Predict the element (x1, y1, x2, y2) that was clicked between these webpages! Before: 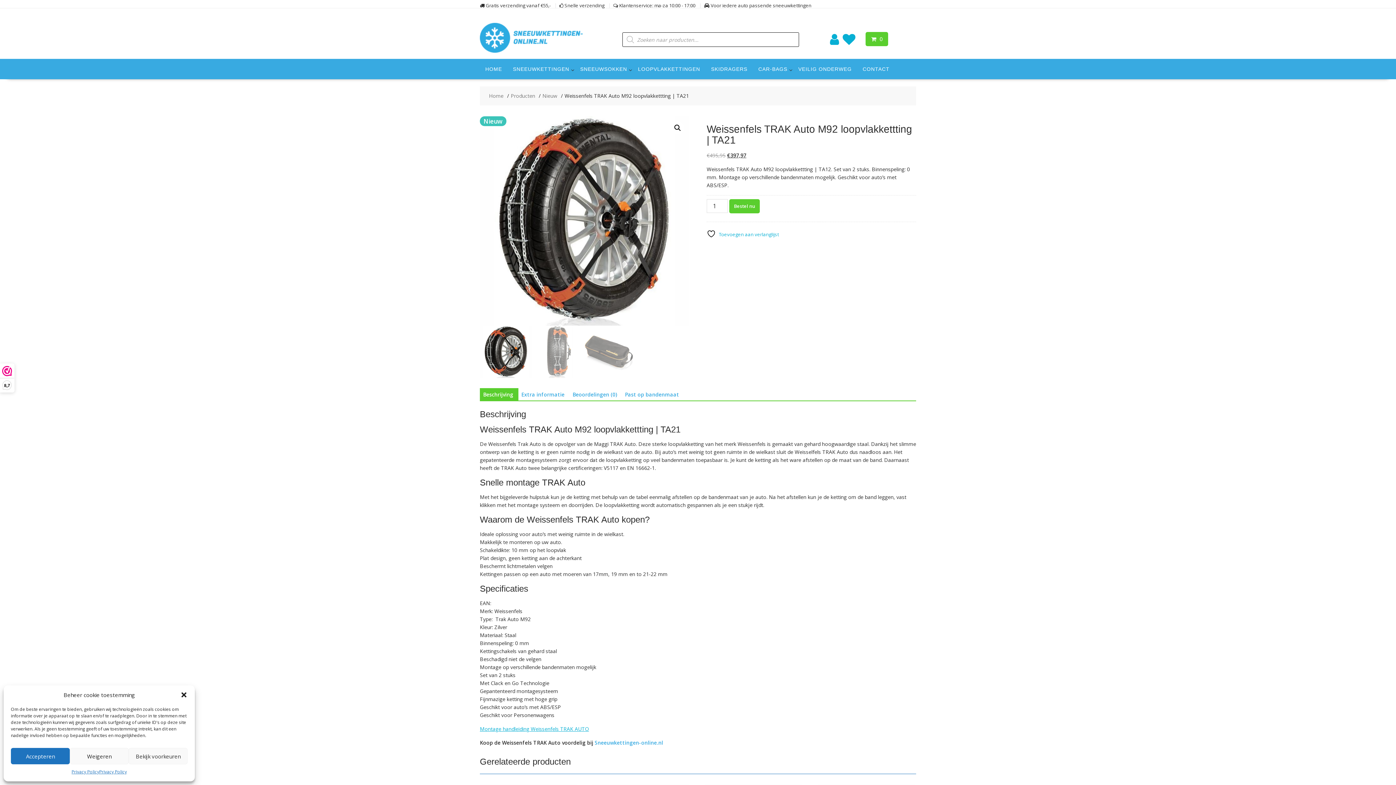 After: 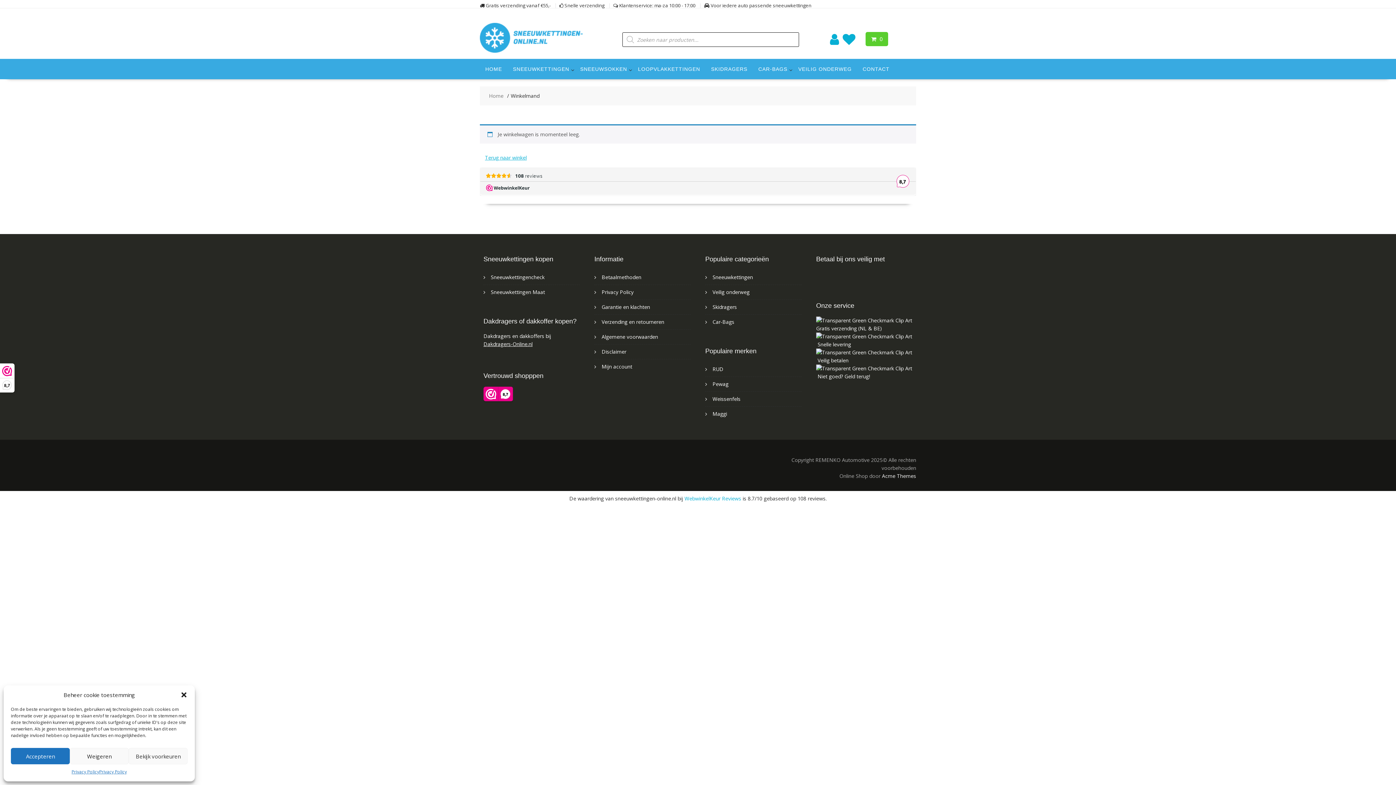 Action: label:  0 bbox: (871, 35, 883, 42)